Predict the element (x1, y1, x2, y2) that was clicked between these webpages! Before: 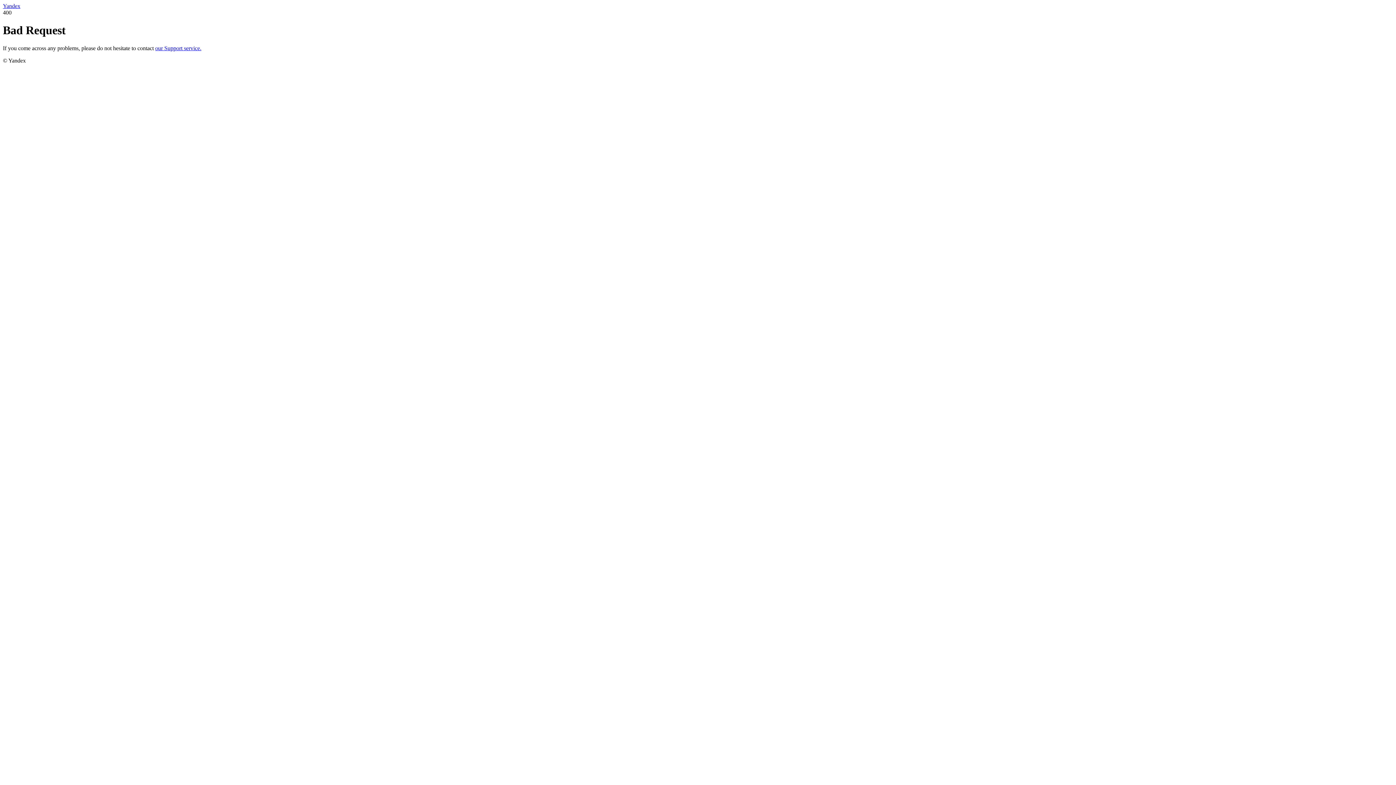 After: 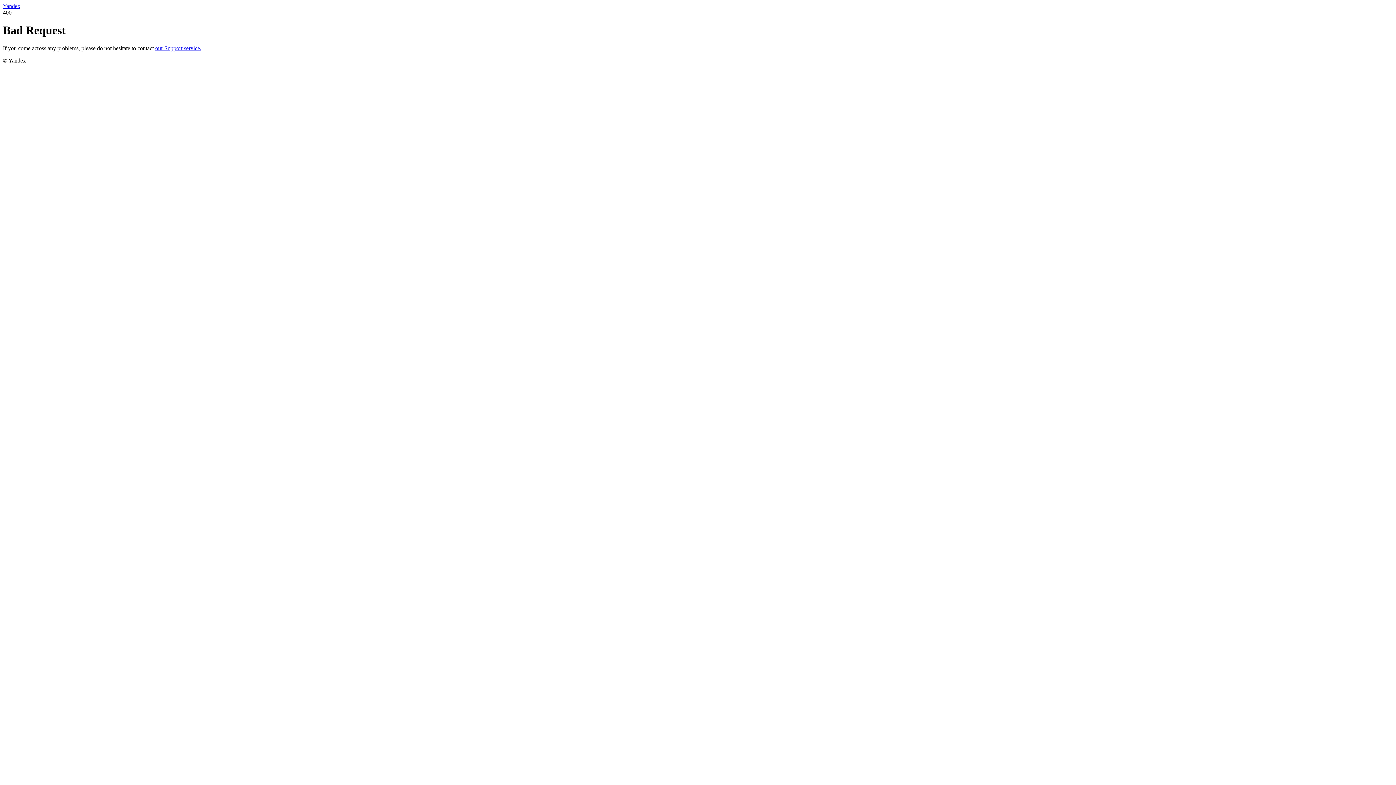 Action: label: Yandex bbox: (2, 2, 20, 9)